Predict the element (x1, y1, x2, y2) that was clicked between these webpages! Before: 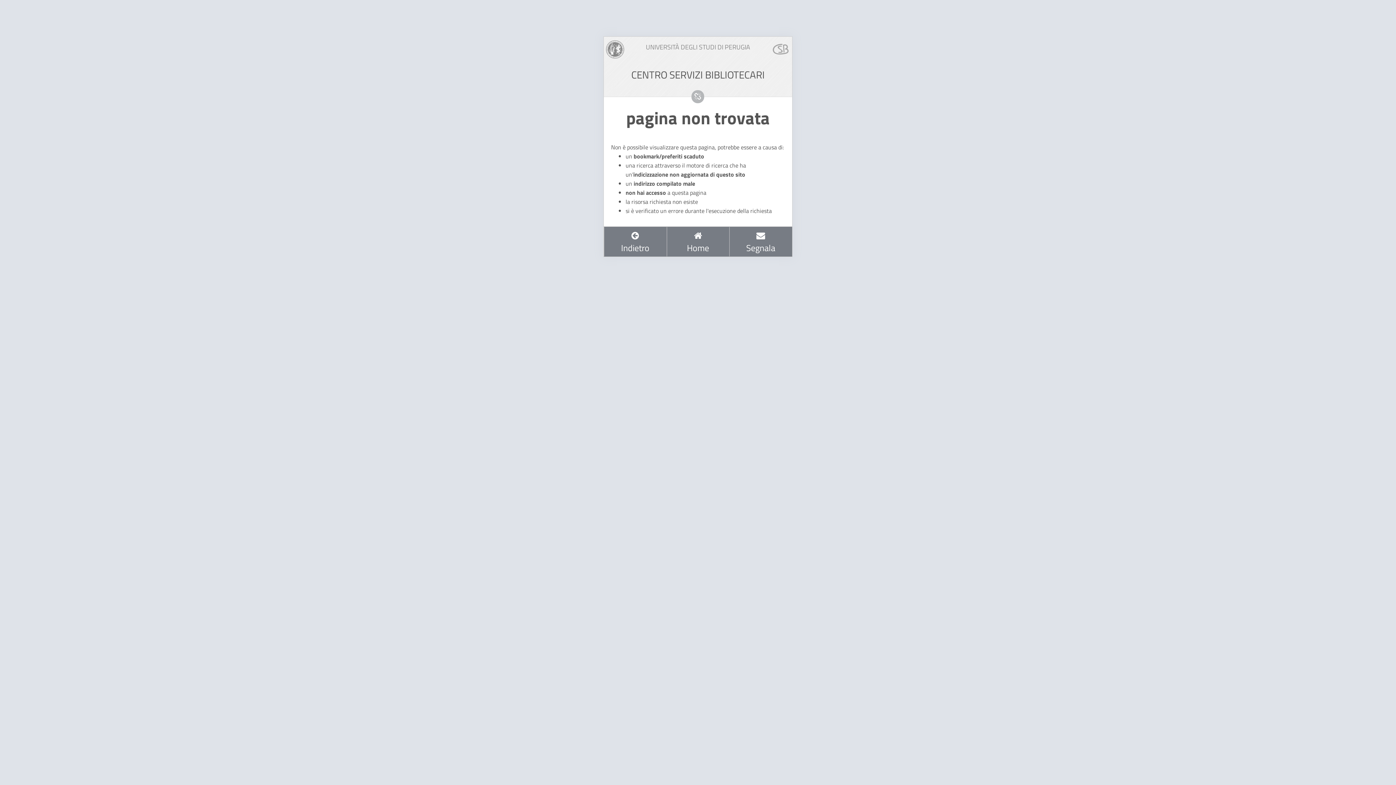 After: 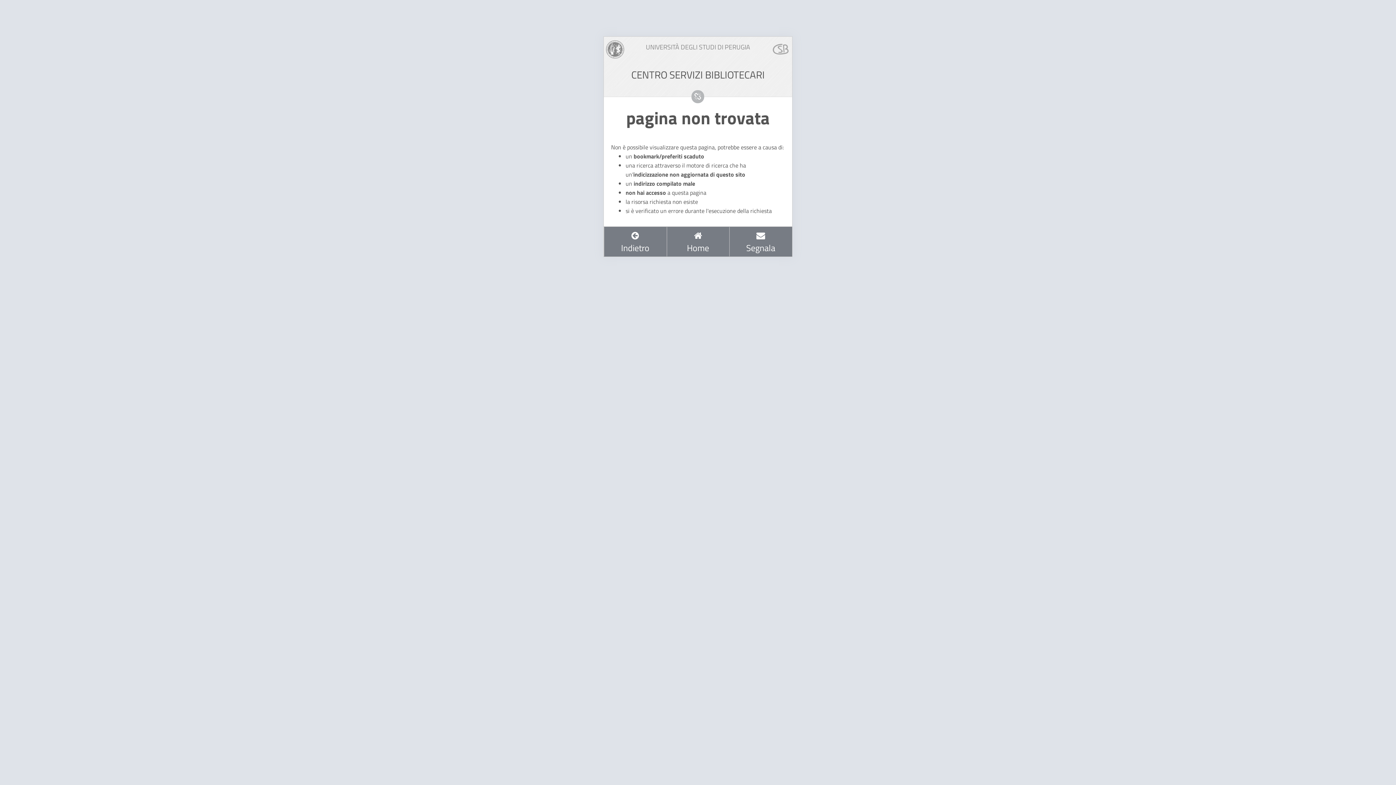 Action: bbox: (772, 44, 790, 53)